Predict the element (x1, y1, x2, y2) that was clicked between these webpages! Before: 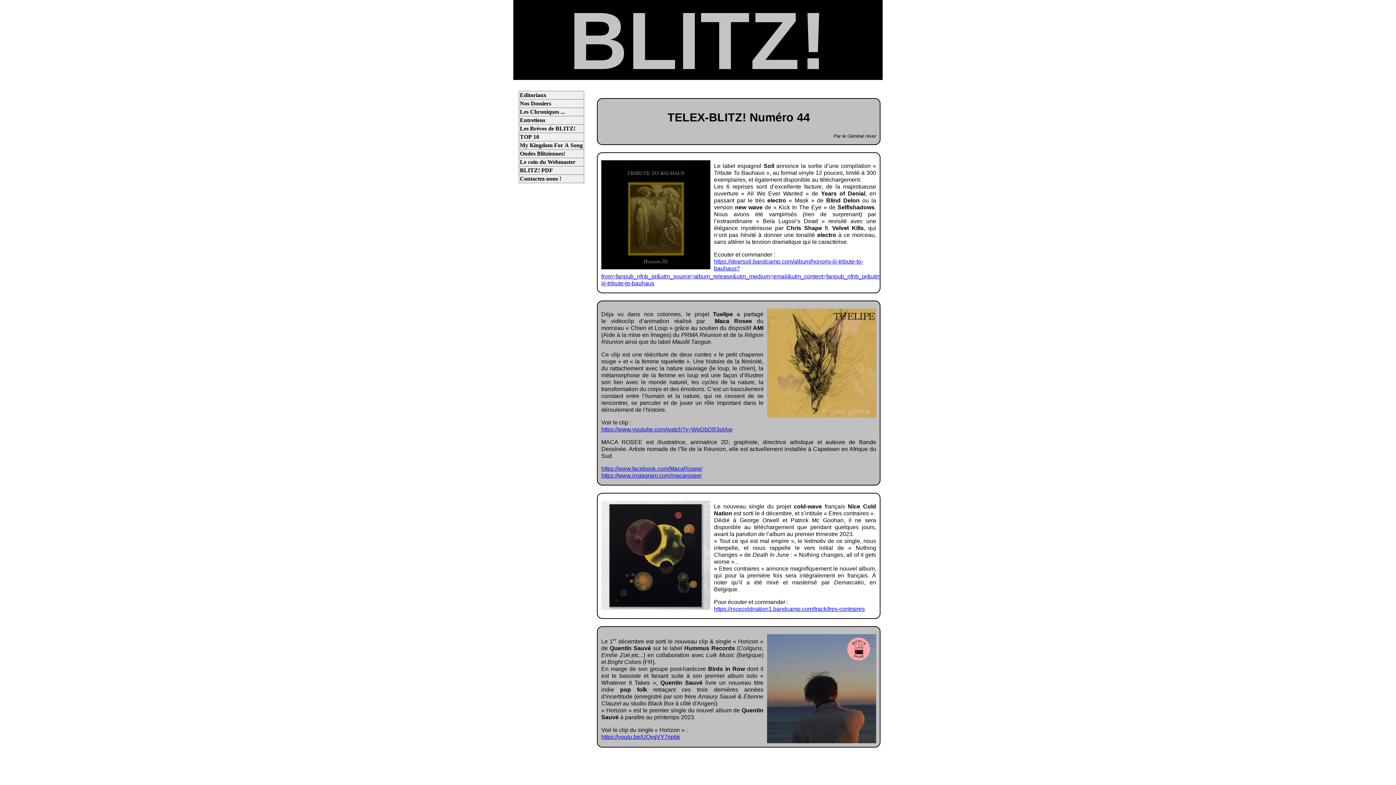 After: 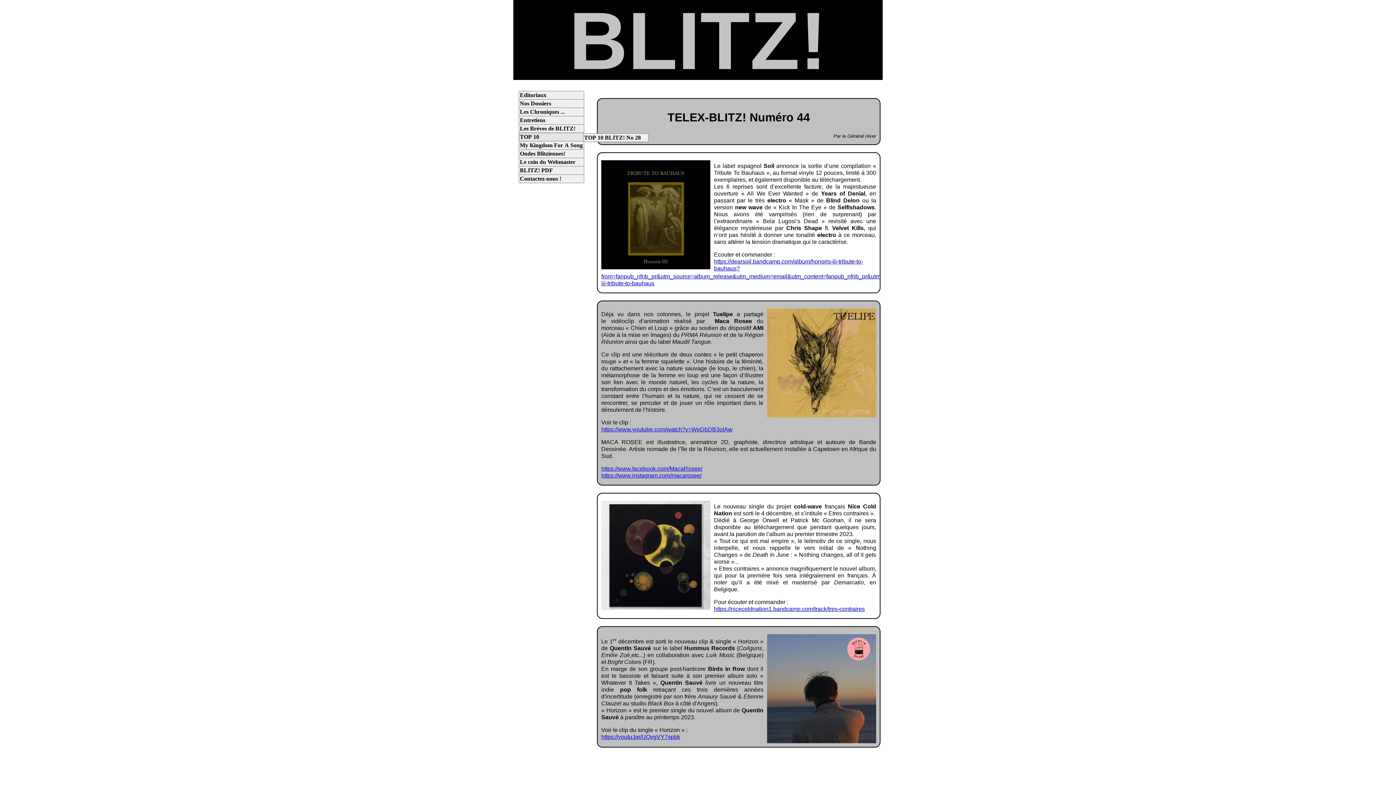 Action: bbox: (518, 133, 584, 140)